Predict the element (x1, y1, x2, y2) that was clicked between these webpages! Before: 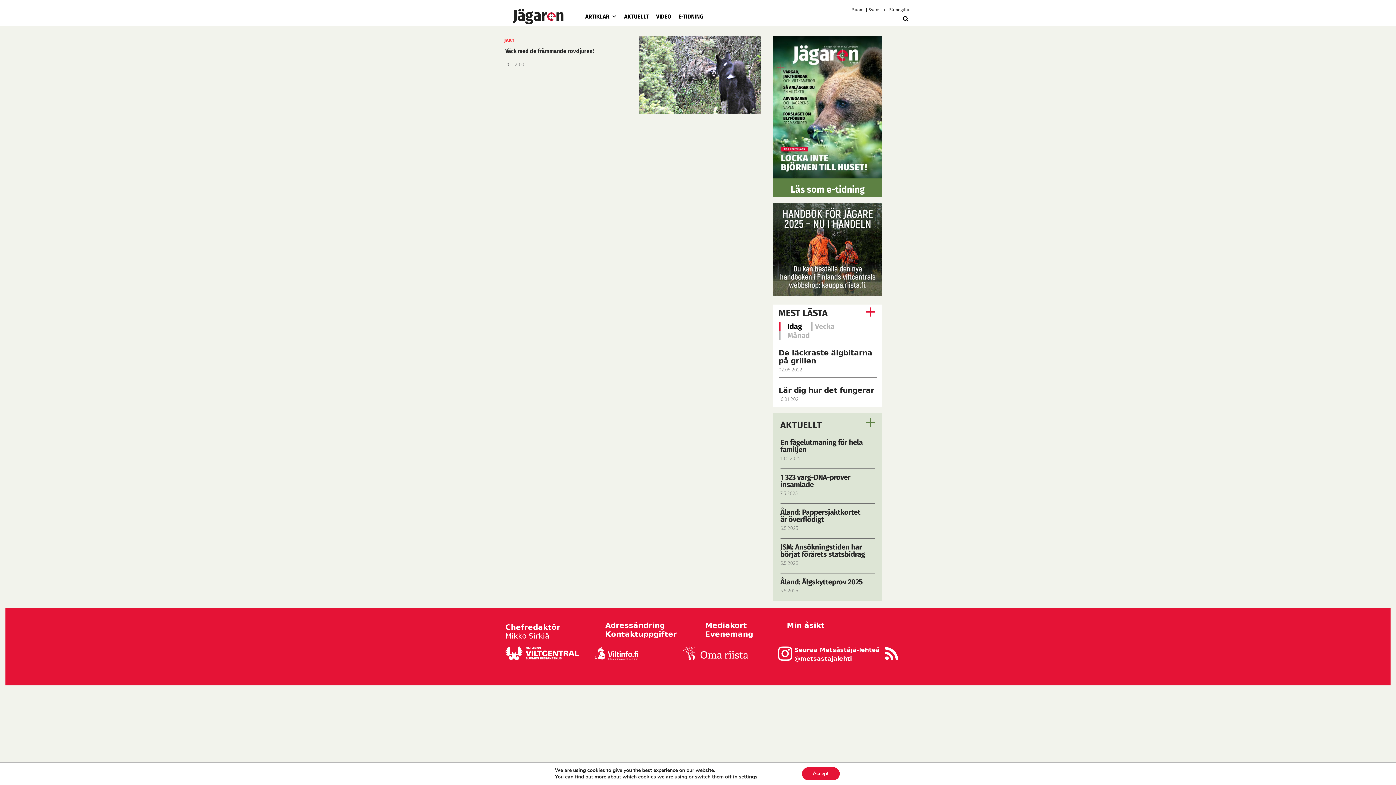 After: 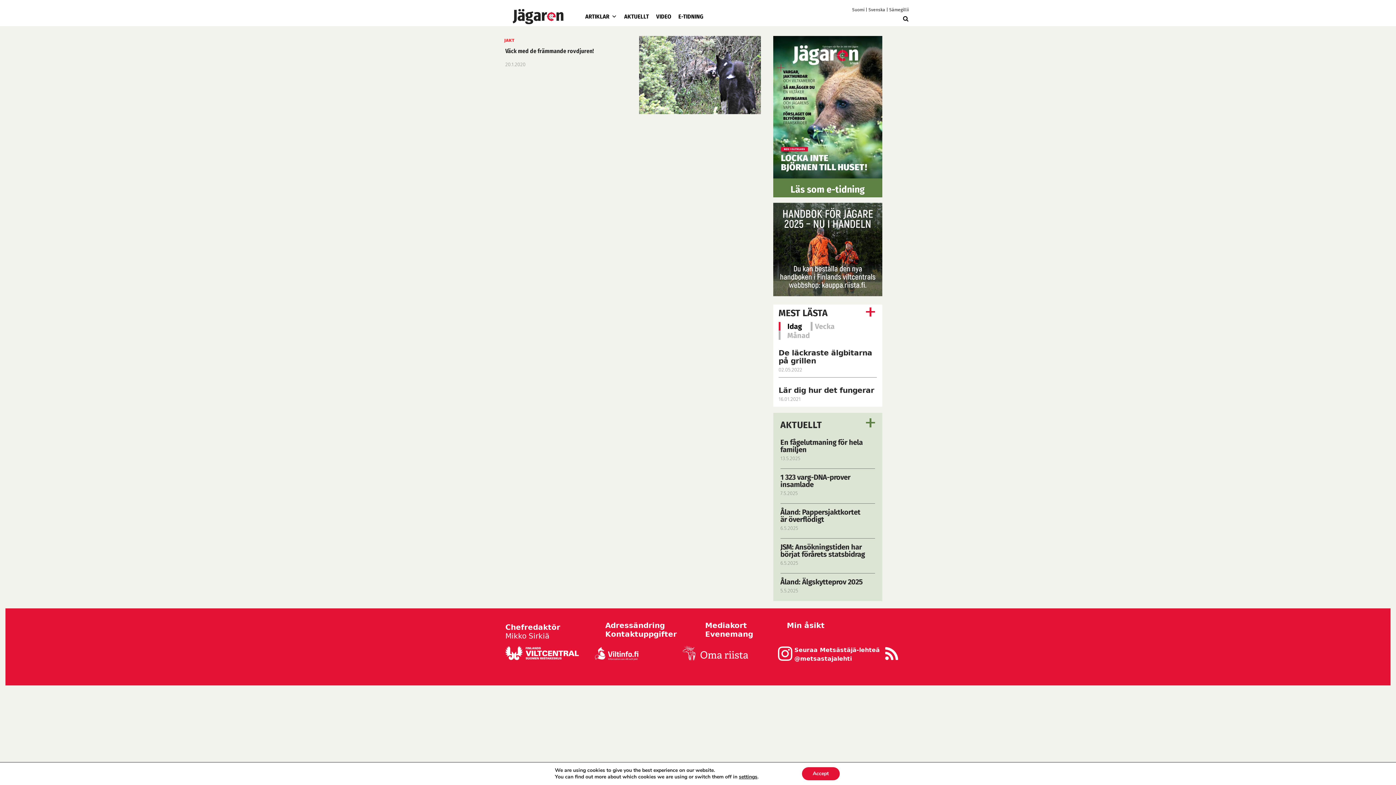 Action: bbox: (773, 290, 882, 297)